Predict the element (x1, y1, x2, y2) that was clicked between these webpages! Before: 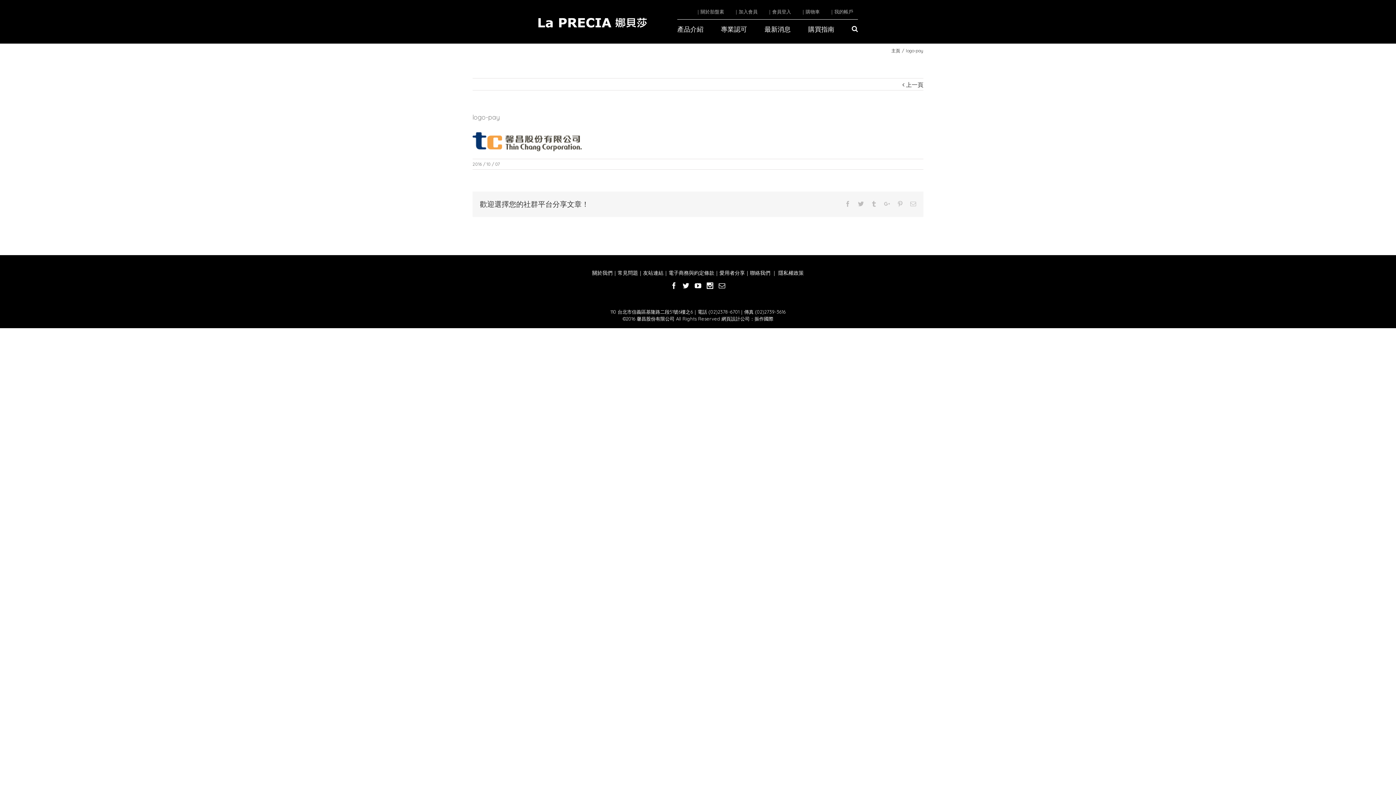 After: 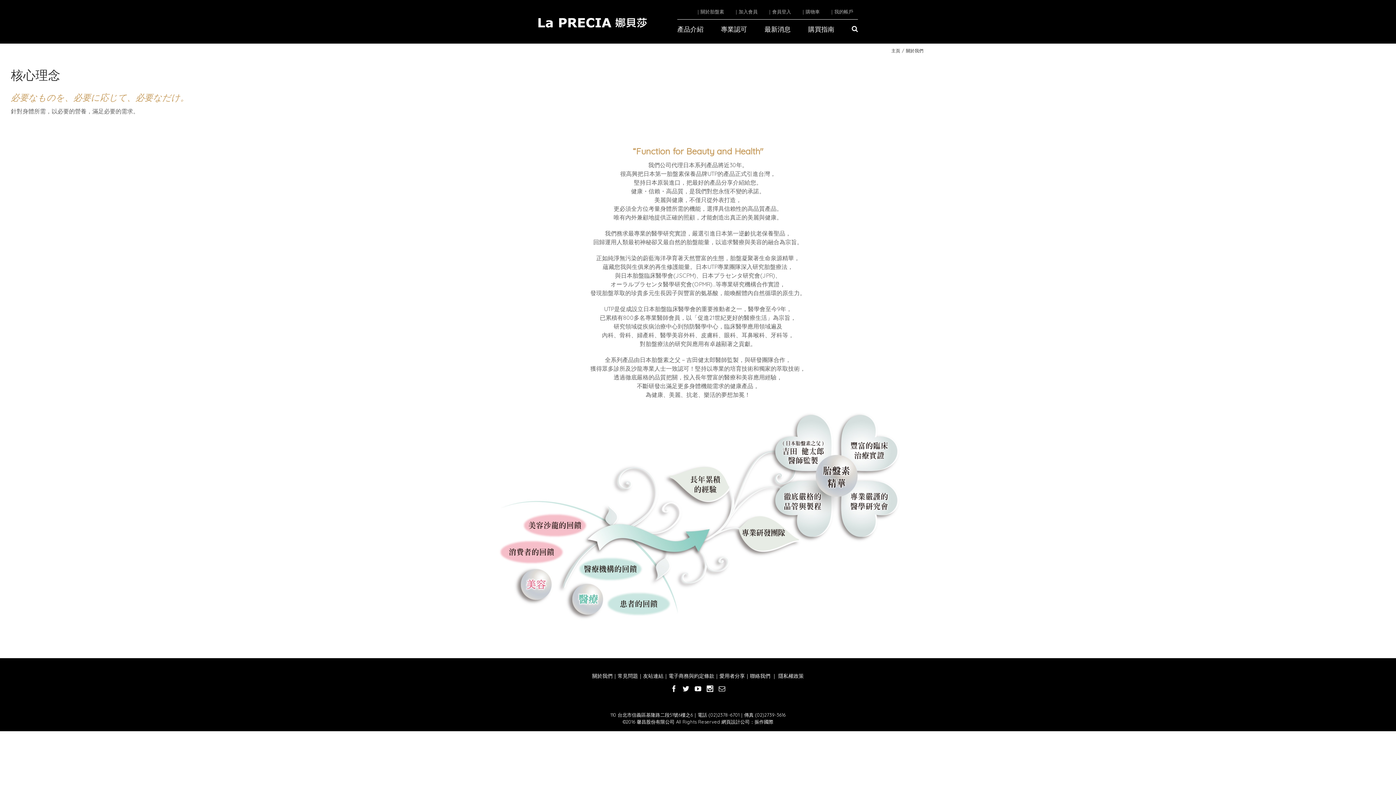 Action: bbox: (592, 269, 612, 276) label: 關於我們